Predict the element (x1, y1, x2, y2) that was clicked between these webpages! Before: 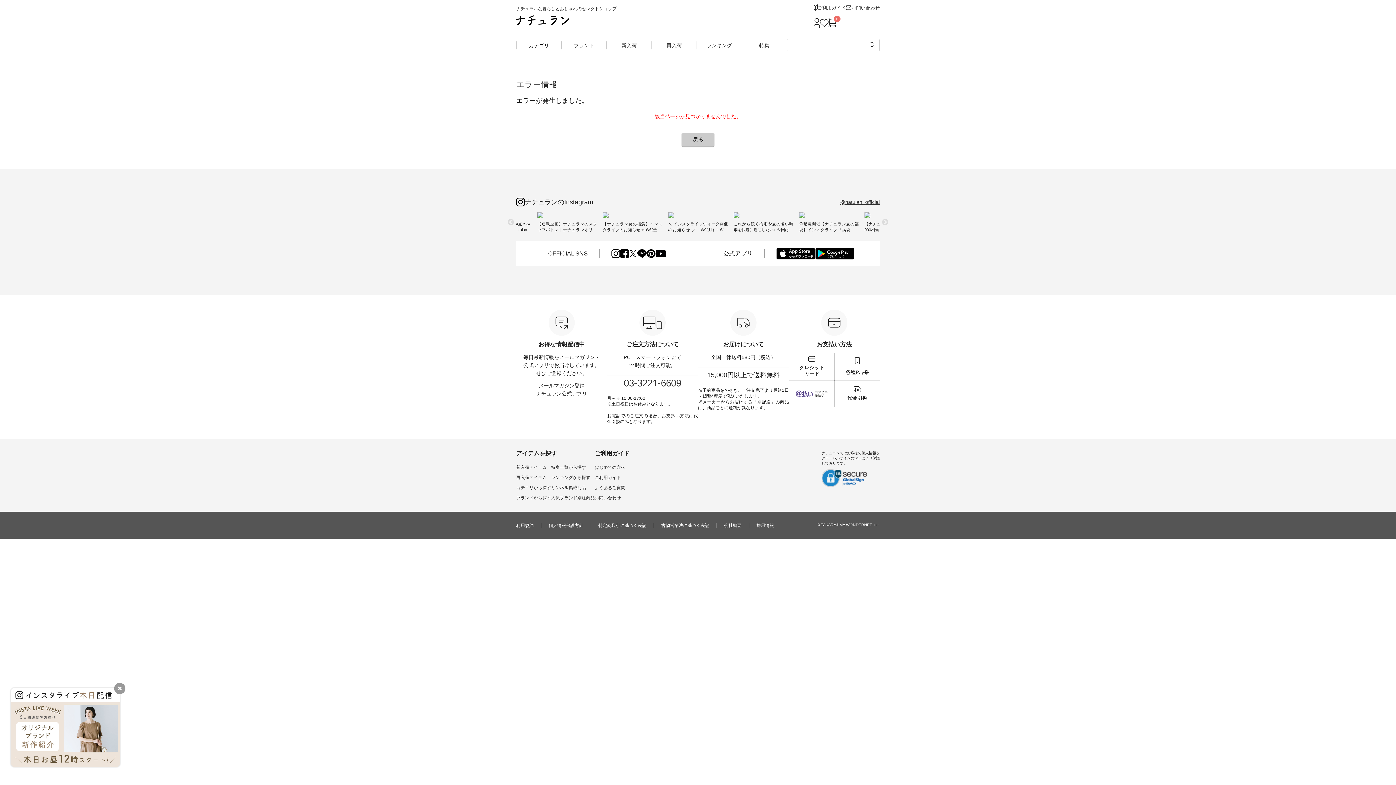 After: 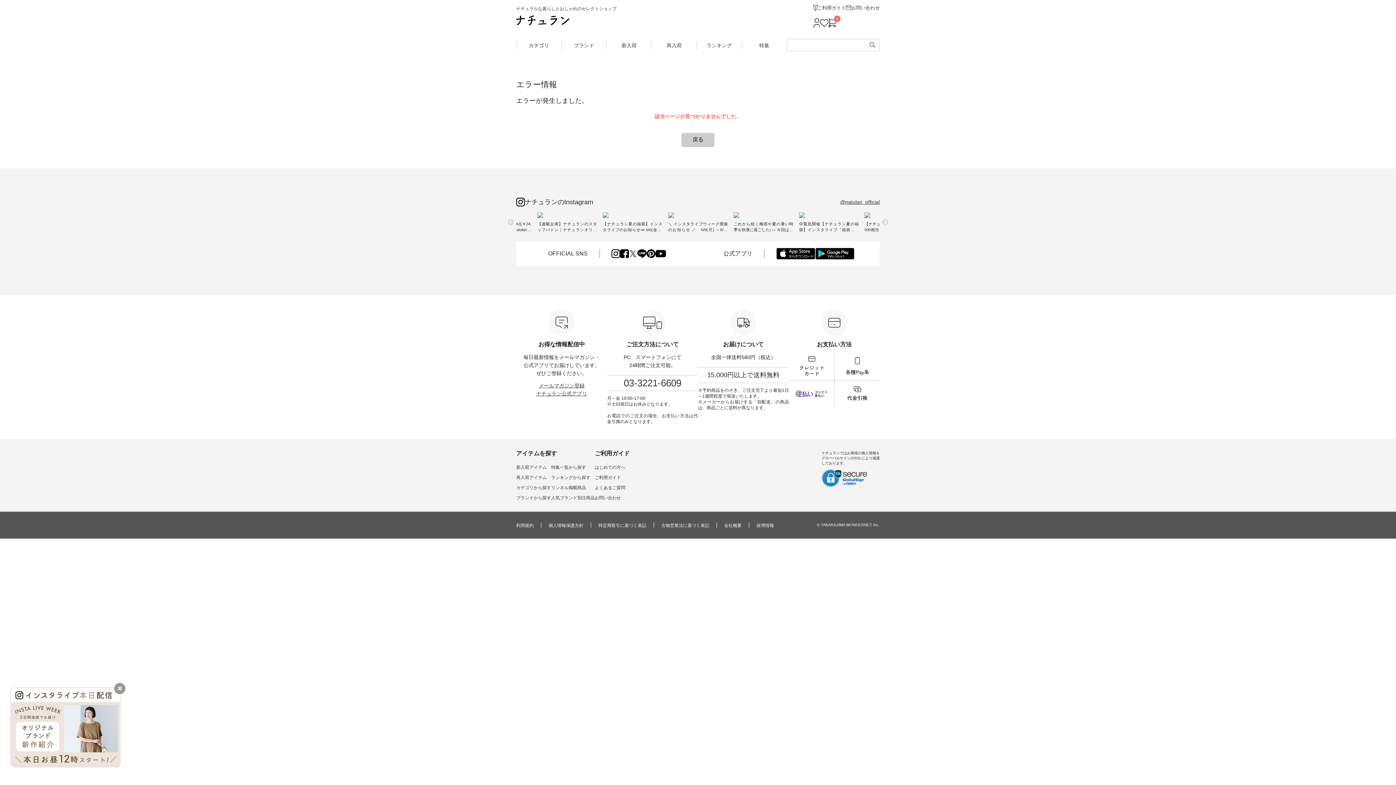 Action: bbox: (799, 212, 858, 218)